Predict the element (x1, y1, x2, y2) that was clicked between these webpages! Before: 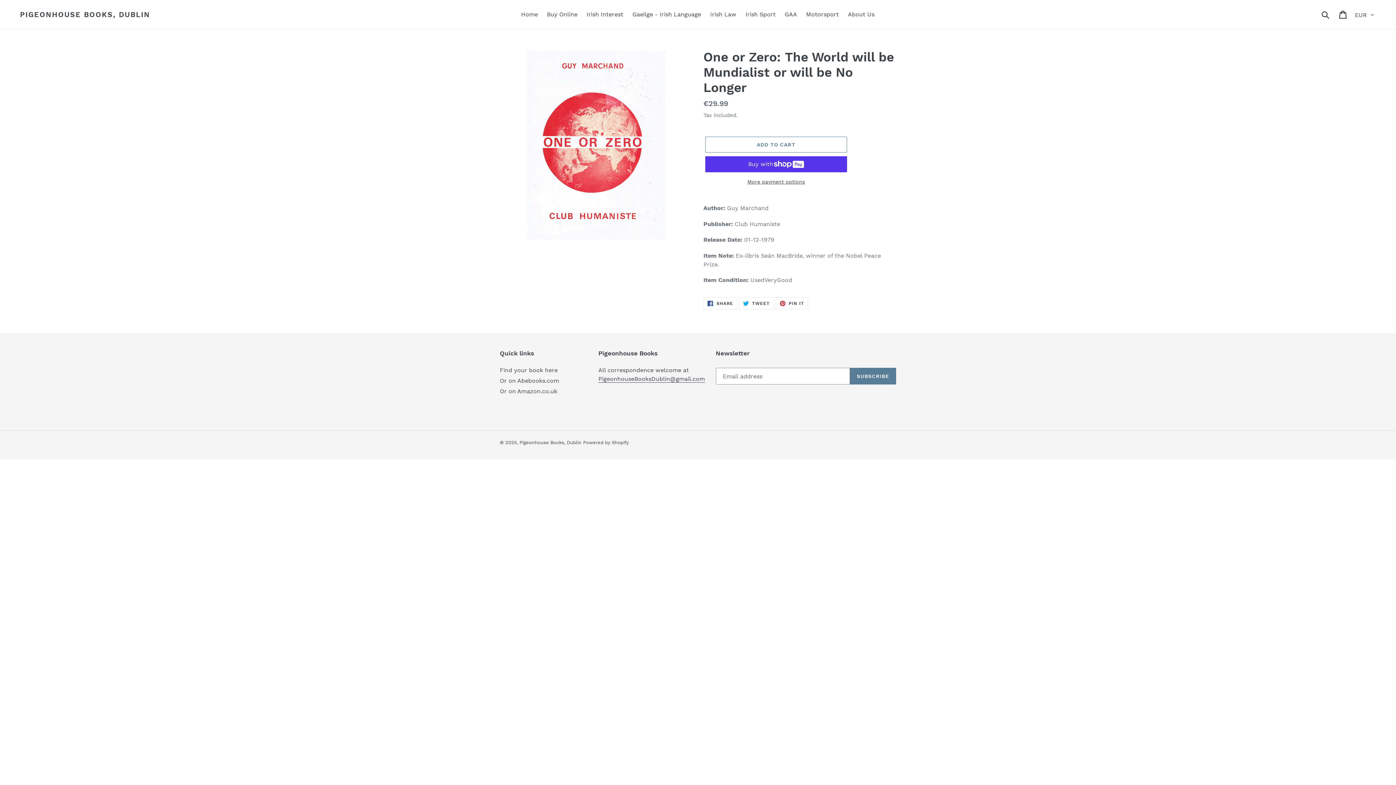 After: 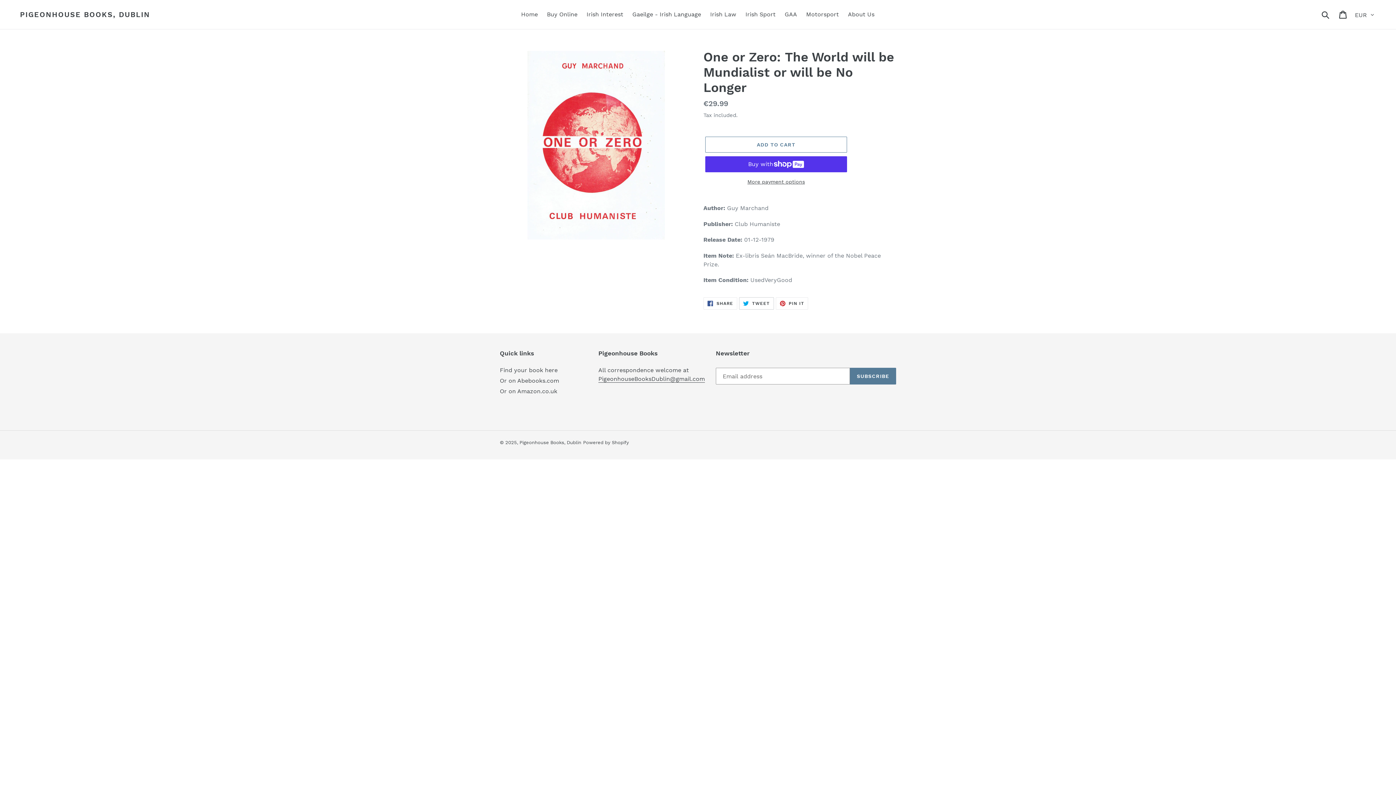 Action: bbox: (739, 297, 774, 309) label:  TWEET
TWEET ON TWITTER